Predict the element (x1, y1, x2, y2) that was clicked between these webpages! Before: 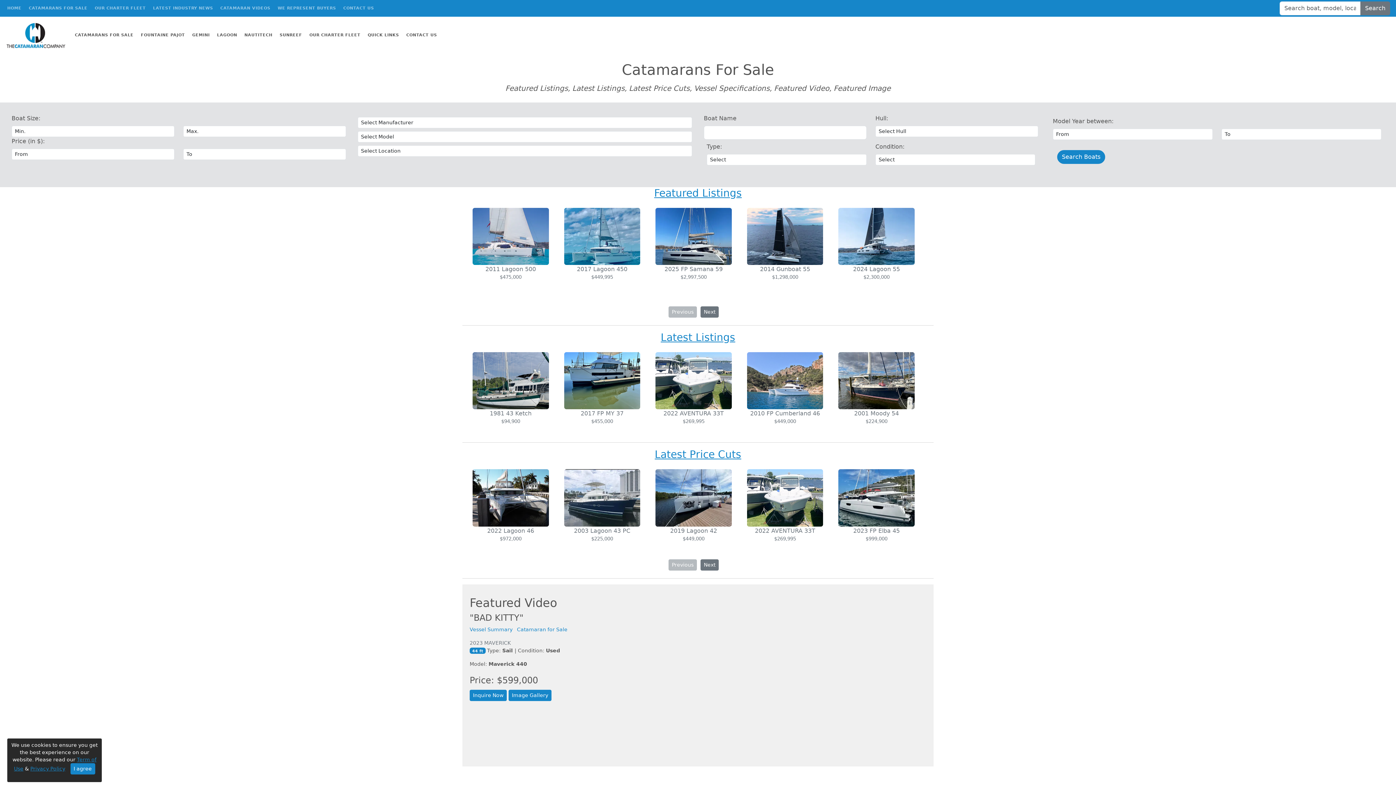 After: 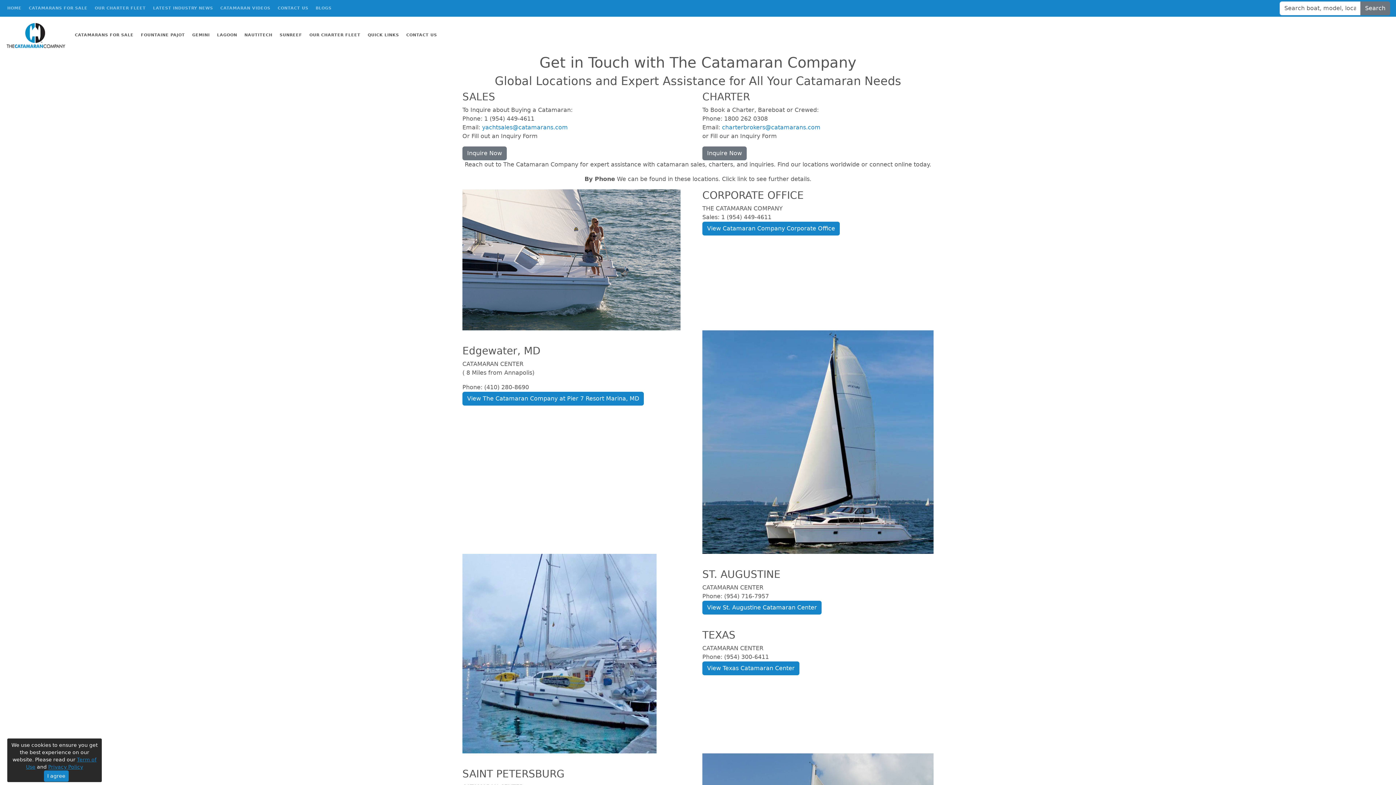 Action: label: CONTACT US bbox: (340, 2, 377, 14)